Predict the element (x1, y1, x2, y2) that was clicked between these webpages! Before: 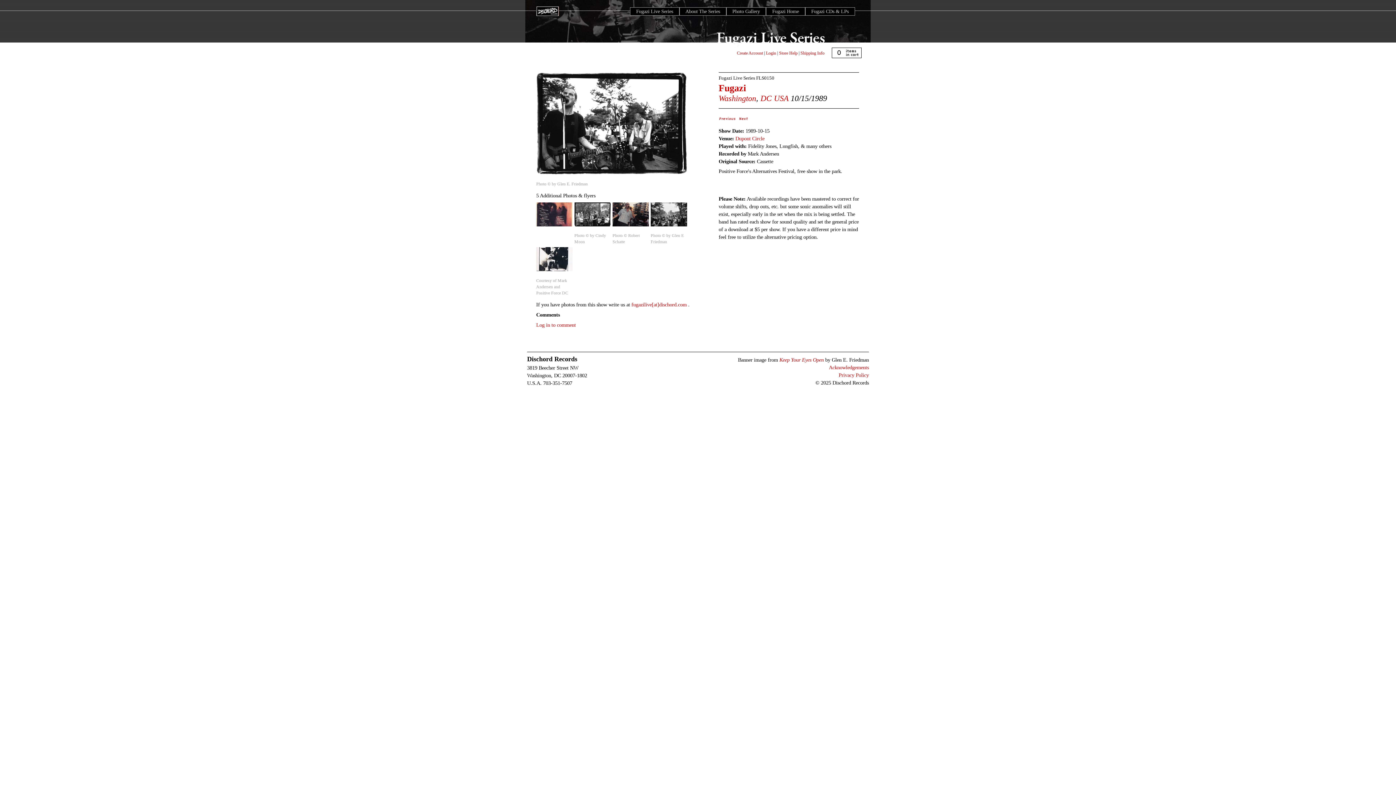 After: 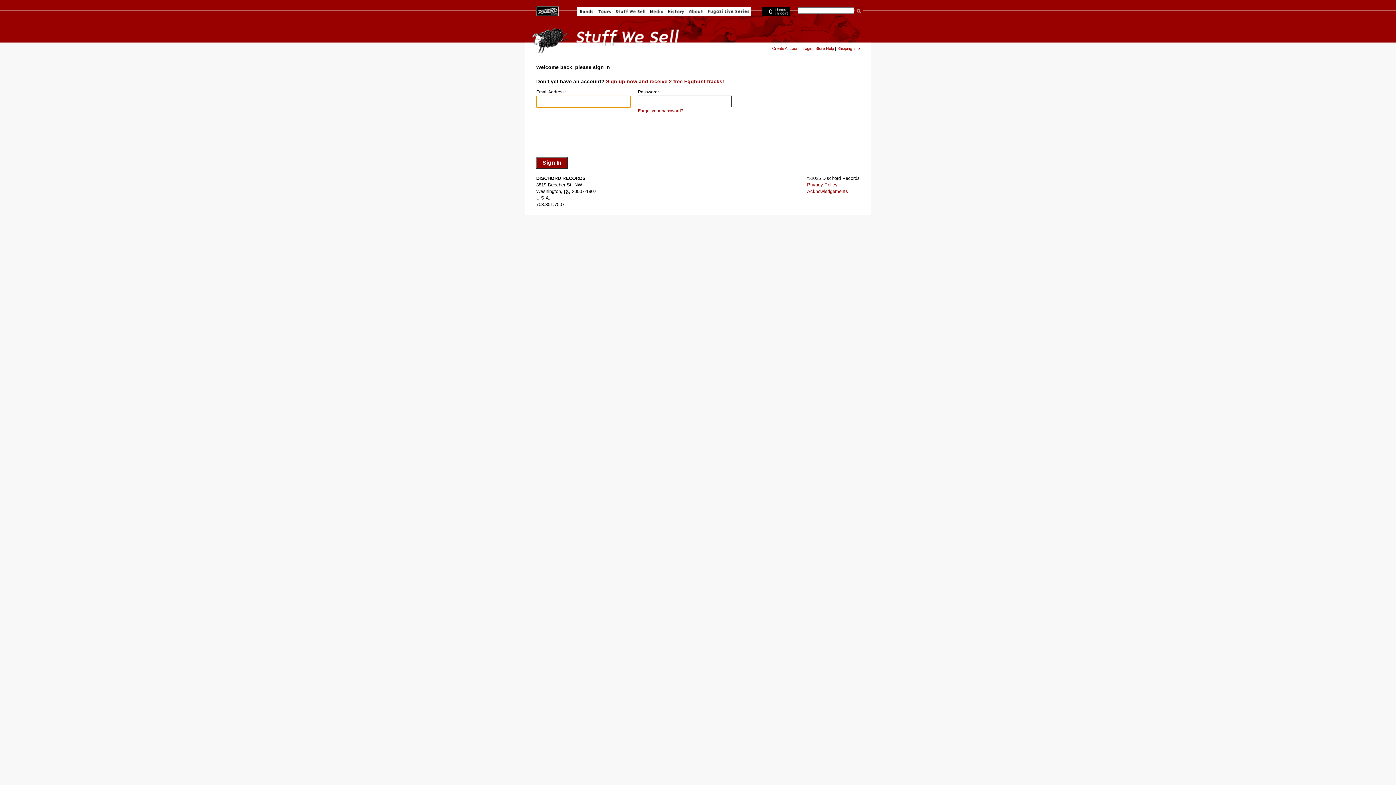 Action: label: Login bbox: (766, 50, 776, 55)